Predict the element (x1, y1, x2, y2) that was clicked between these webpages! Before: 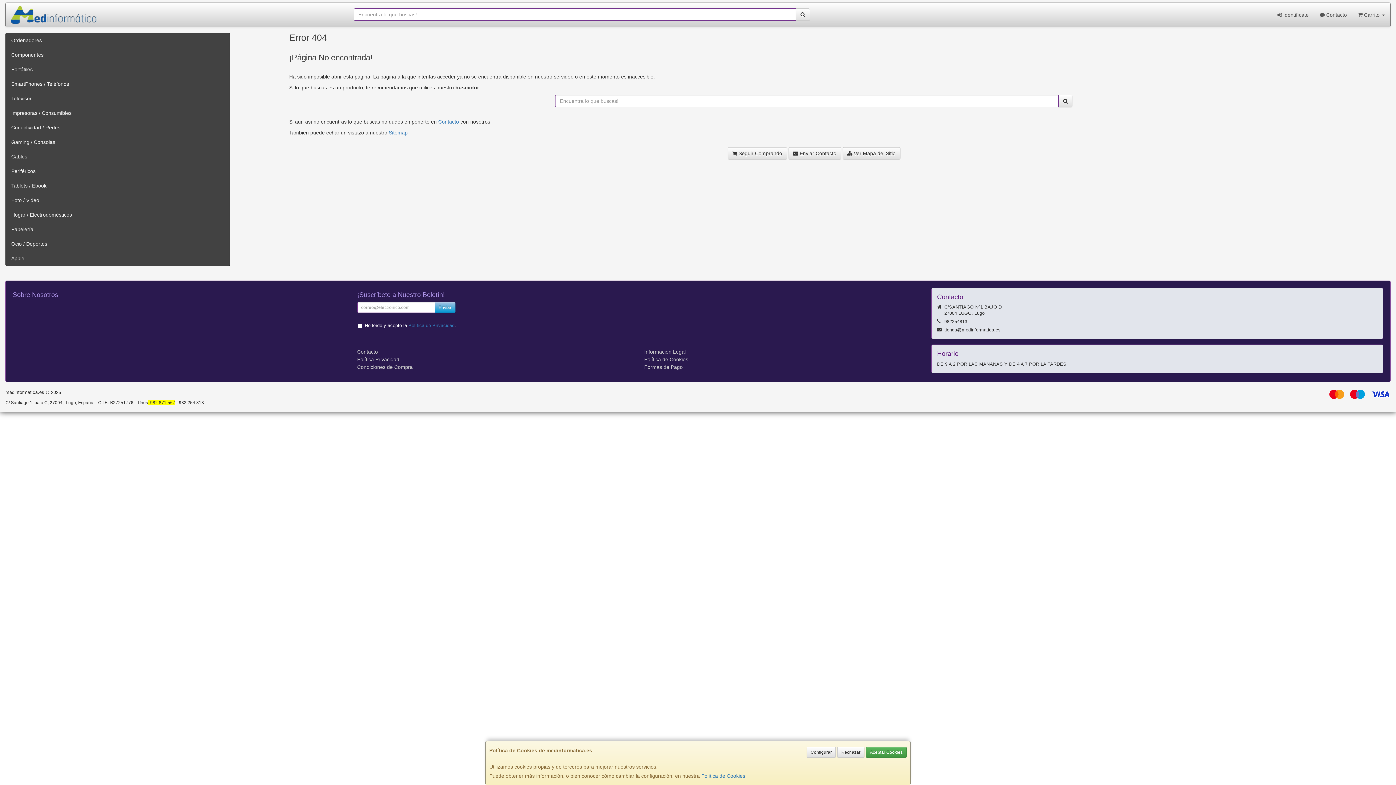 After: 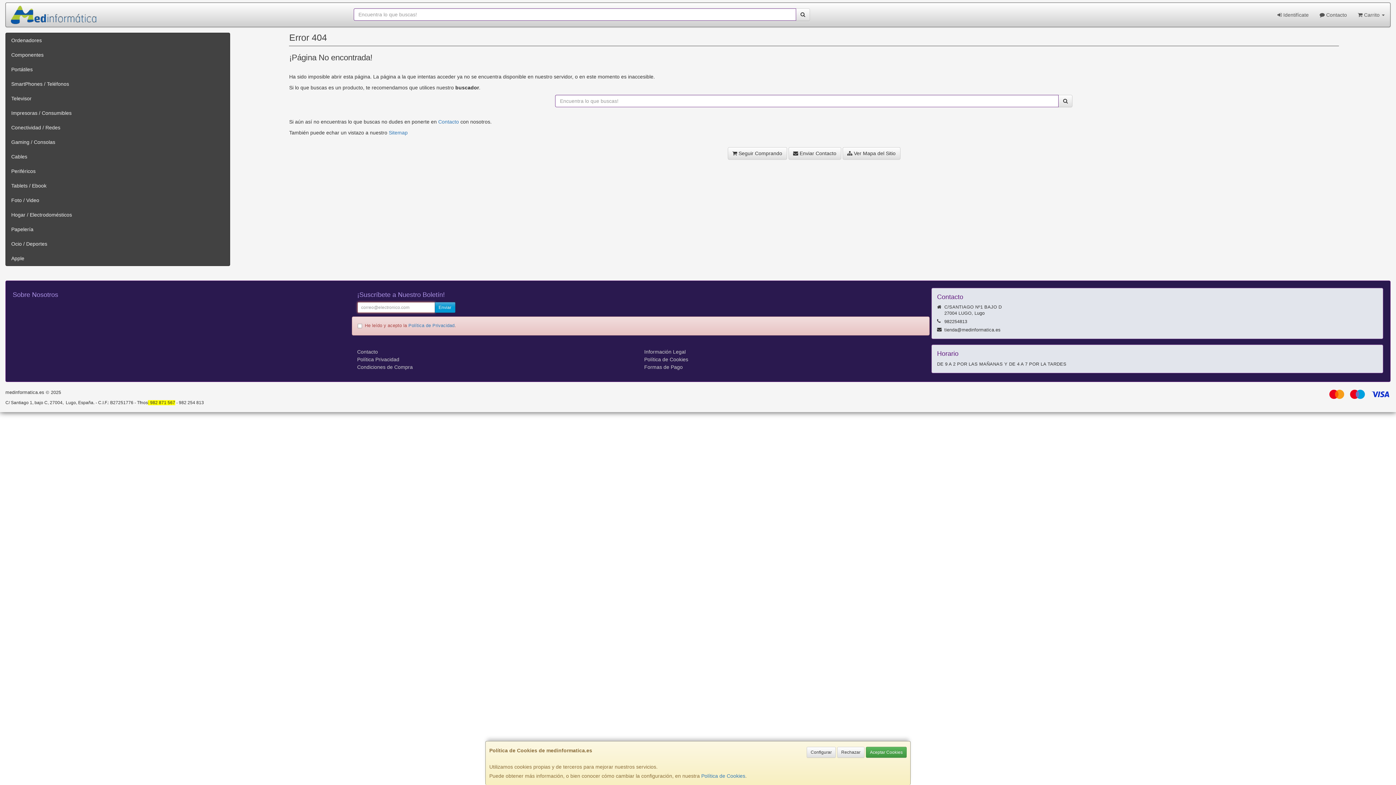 Action: bbox: (434, 302, 455, 313) label: Enviar